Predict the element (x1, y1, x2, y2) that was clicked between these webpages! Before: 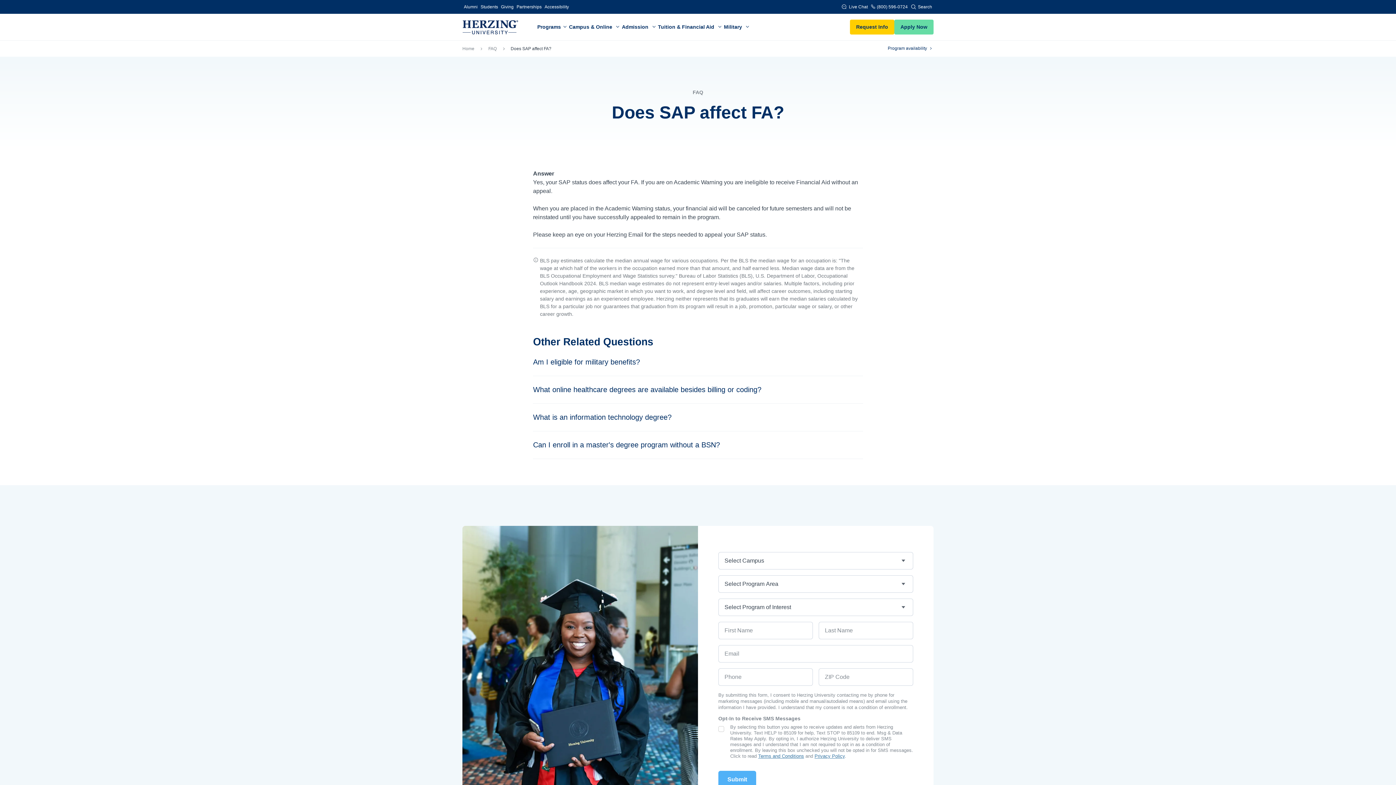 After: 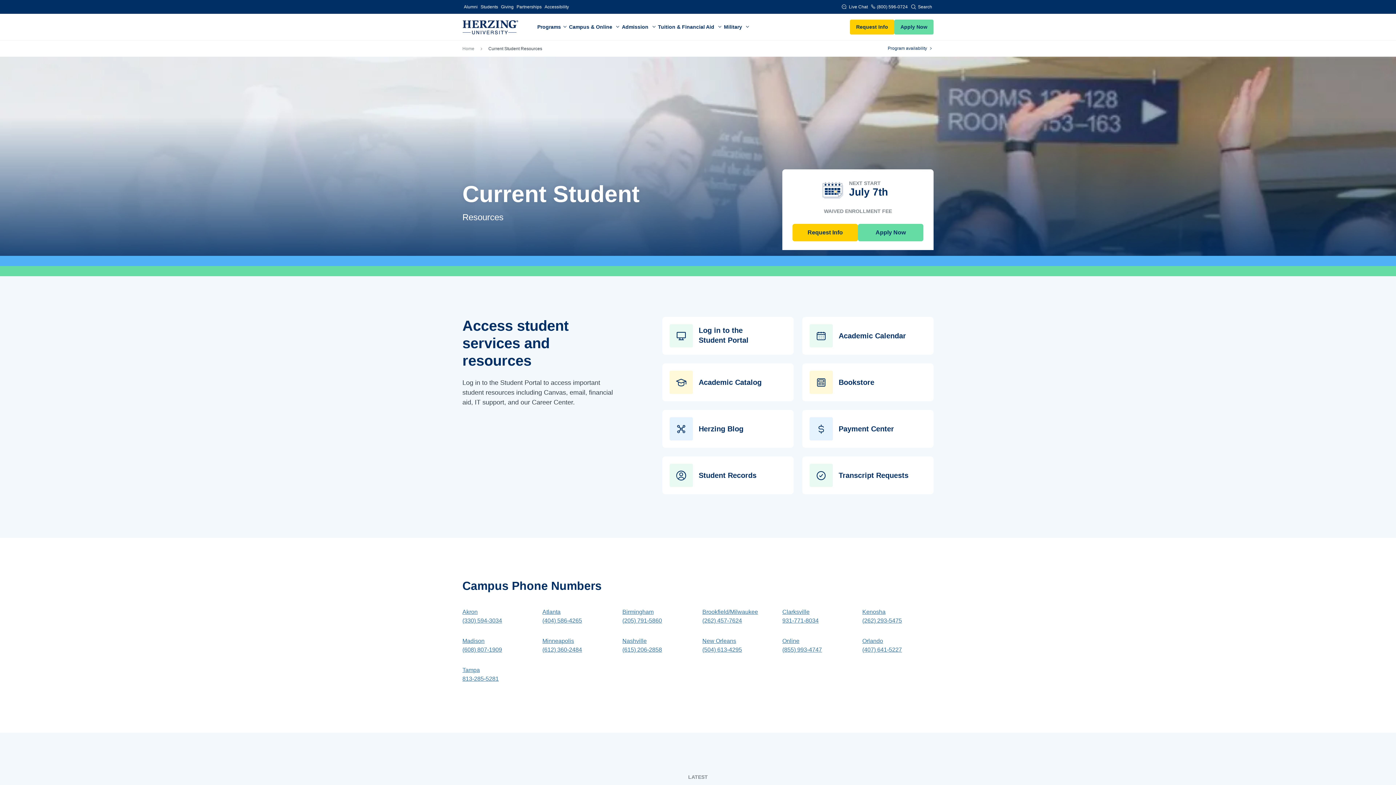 Action: label: Students bbox: (479, 0, 499, 13)